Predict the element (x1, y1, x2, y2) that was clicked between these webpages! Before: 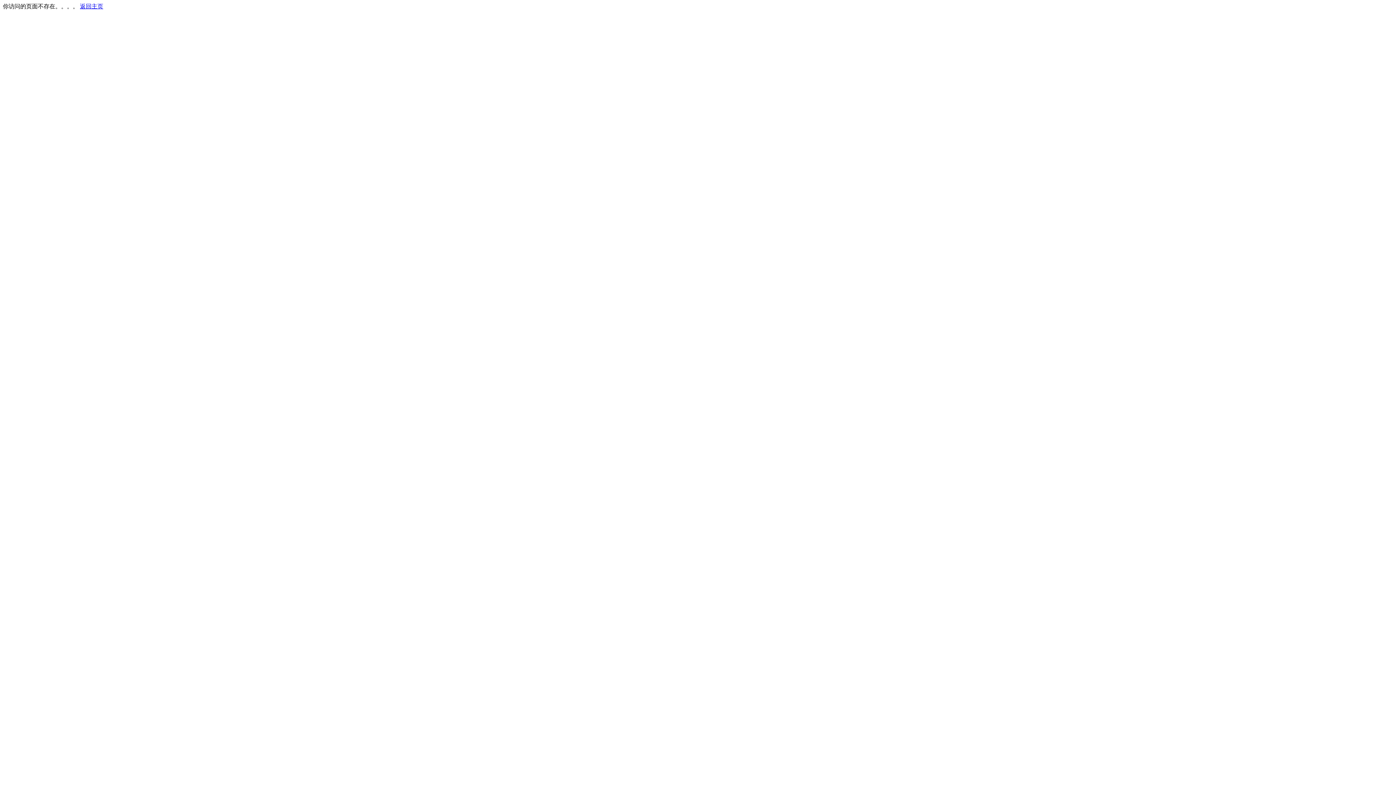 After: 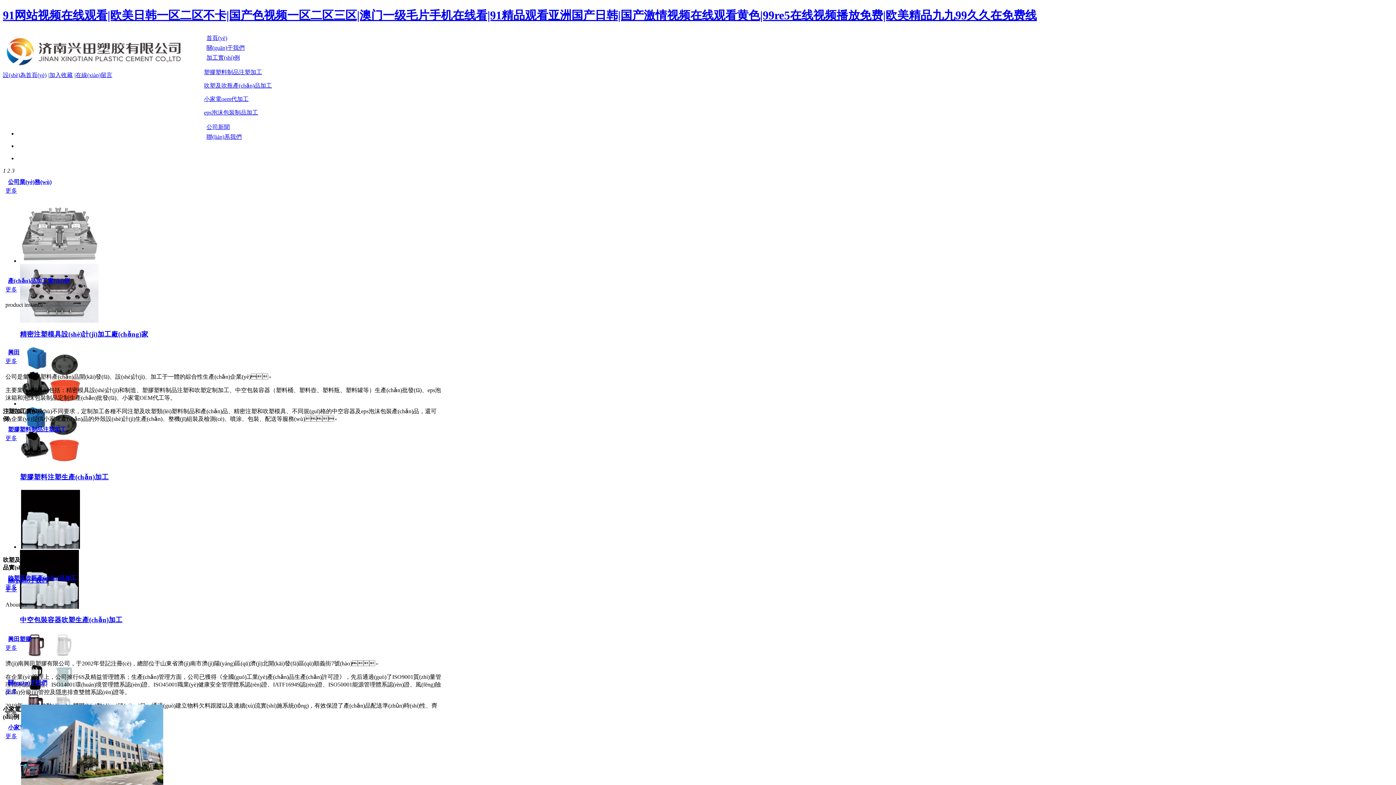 Action: bbox: (80, 3, 103, 9) label: 返回主页